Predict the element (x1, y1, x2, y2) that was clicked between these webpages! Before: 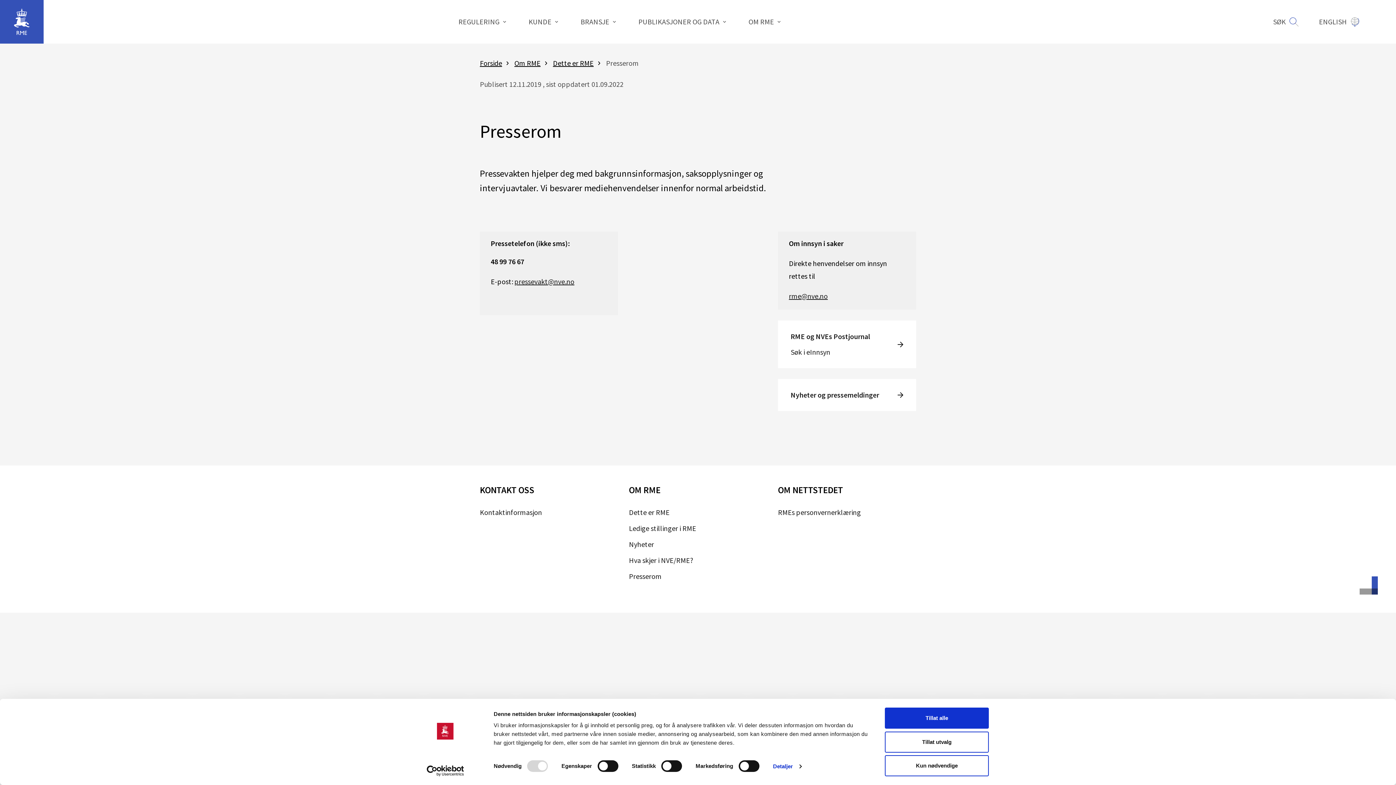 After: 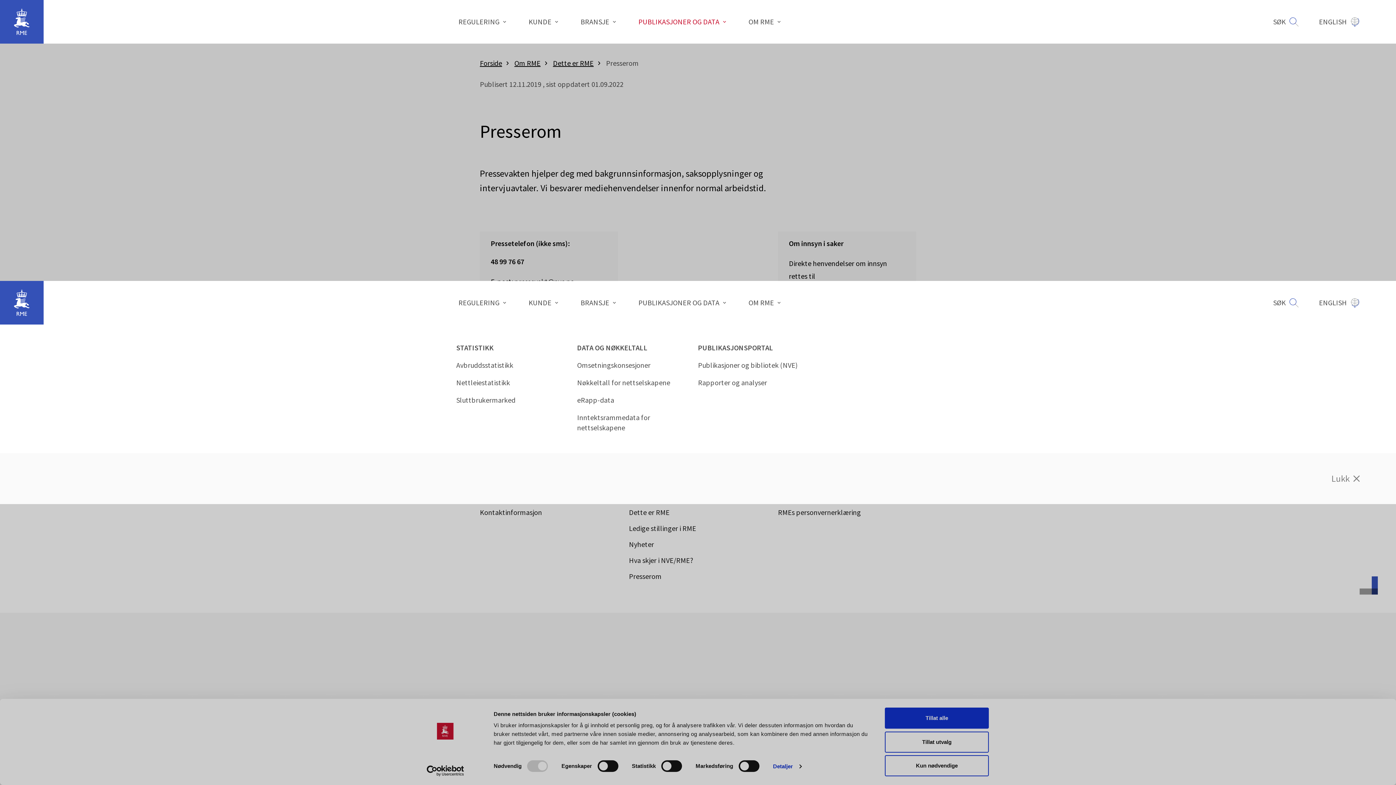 Action: label: PUBLIKASJONER OG DATA bbox: (636, 16, 728, 27)